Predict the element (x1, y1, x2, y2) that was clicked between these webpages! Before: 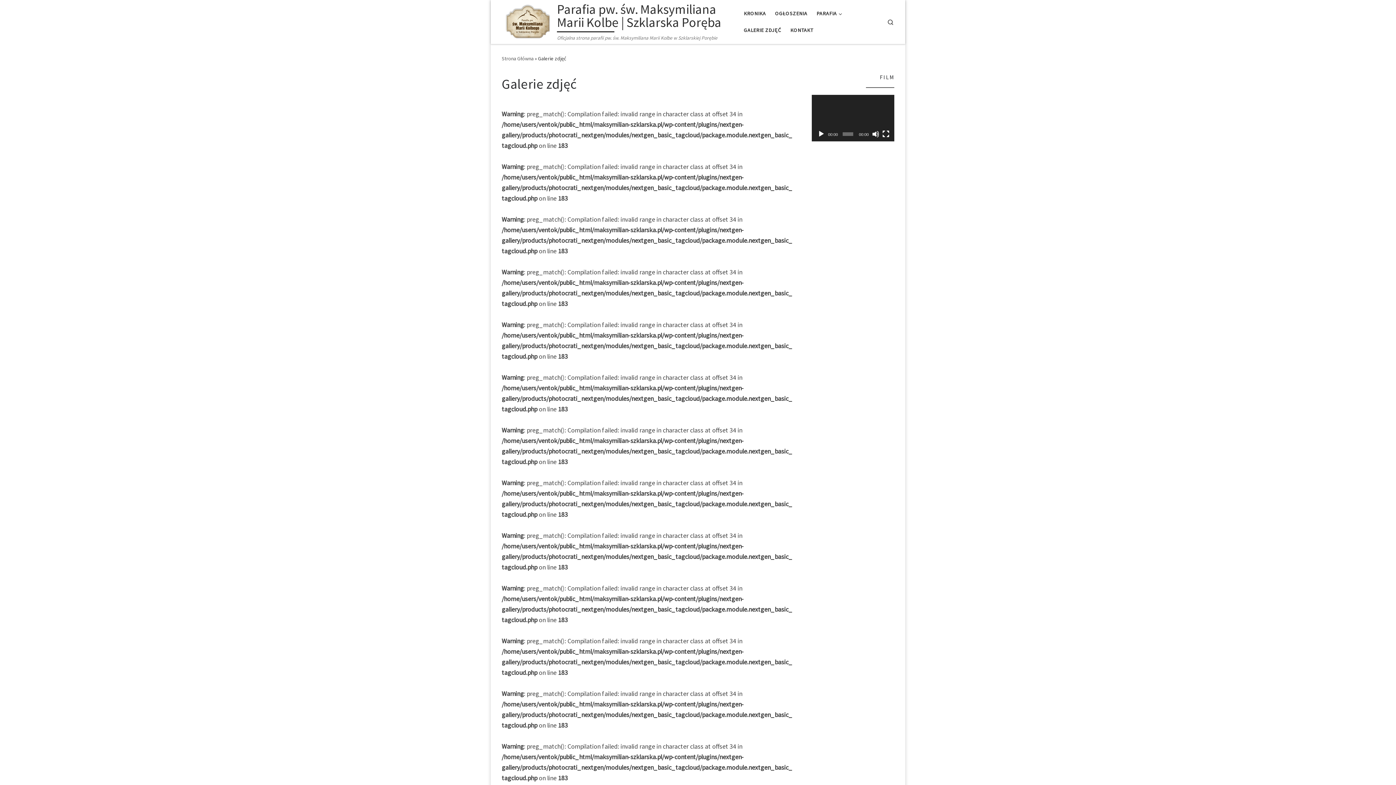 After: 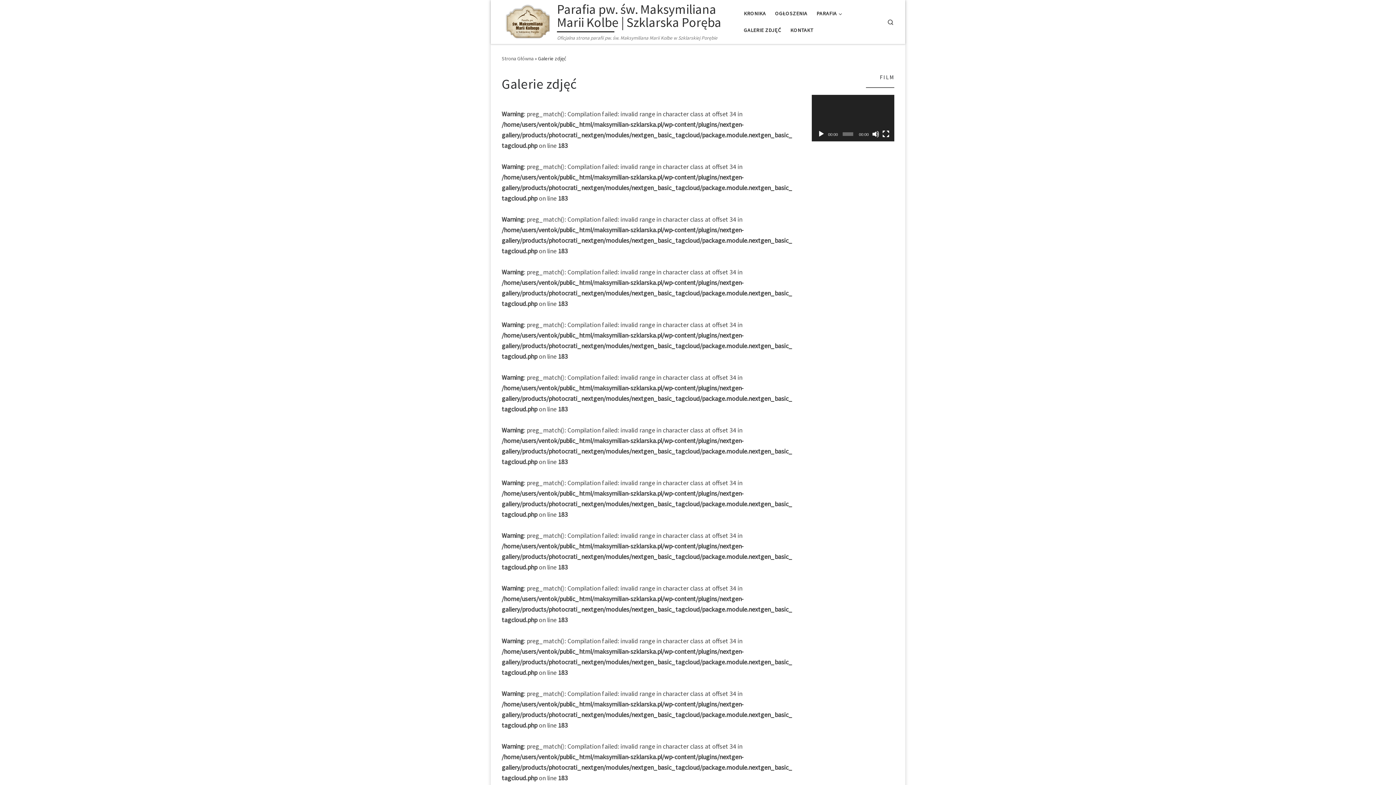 Action: bbox: (817, 130, 825, 137) label: Odtwórz